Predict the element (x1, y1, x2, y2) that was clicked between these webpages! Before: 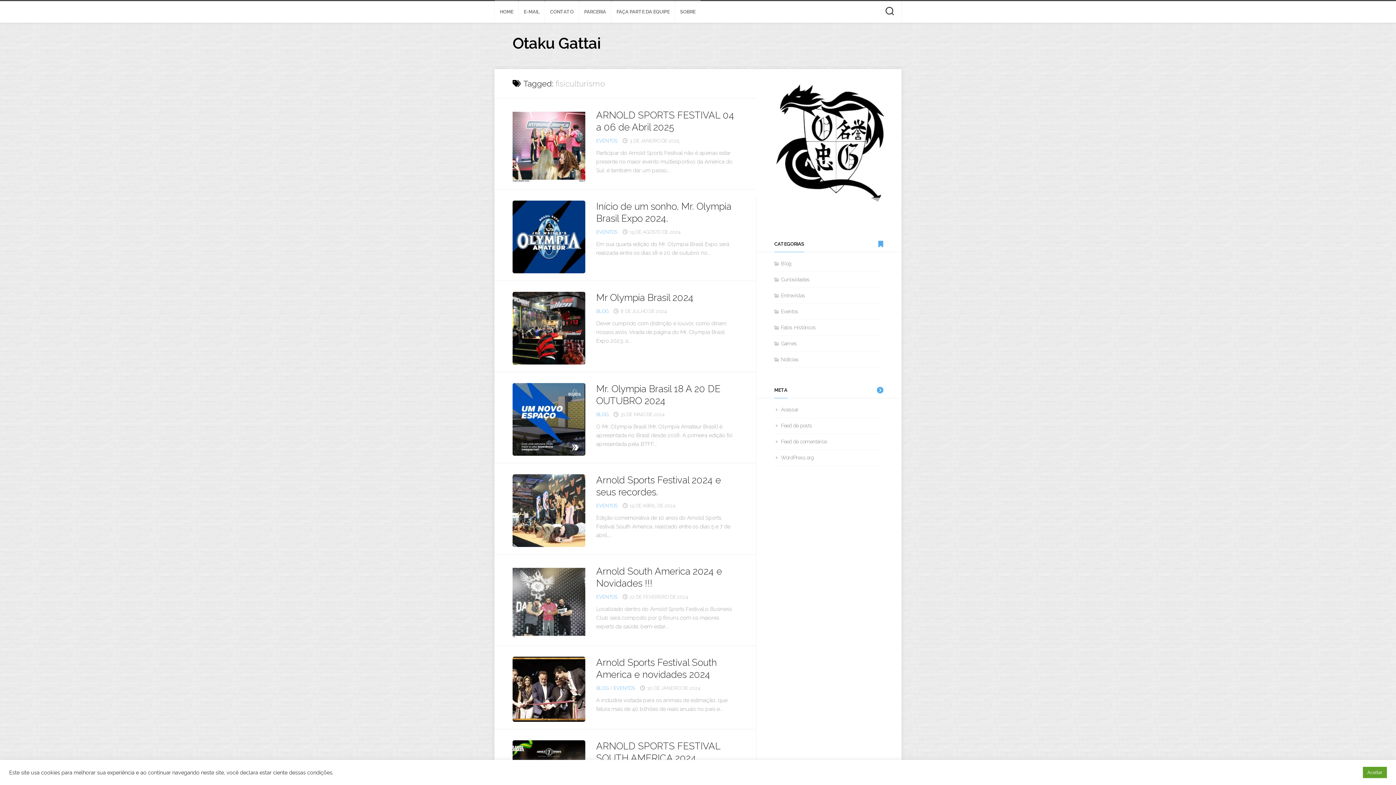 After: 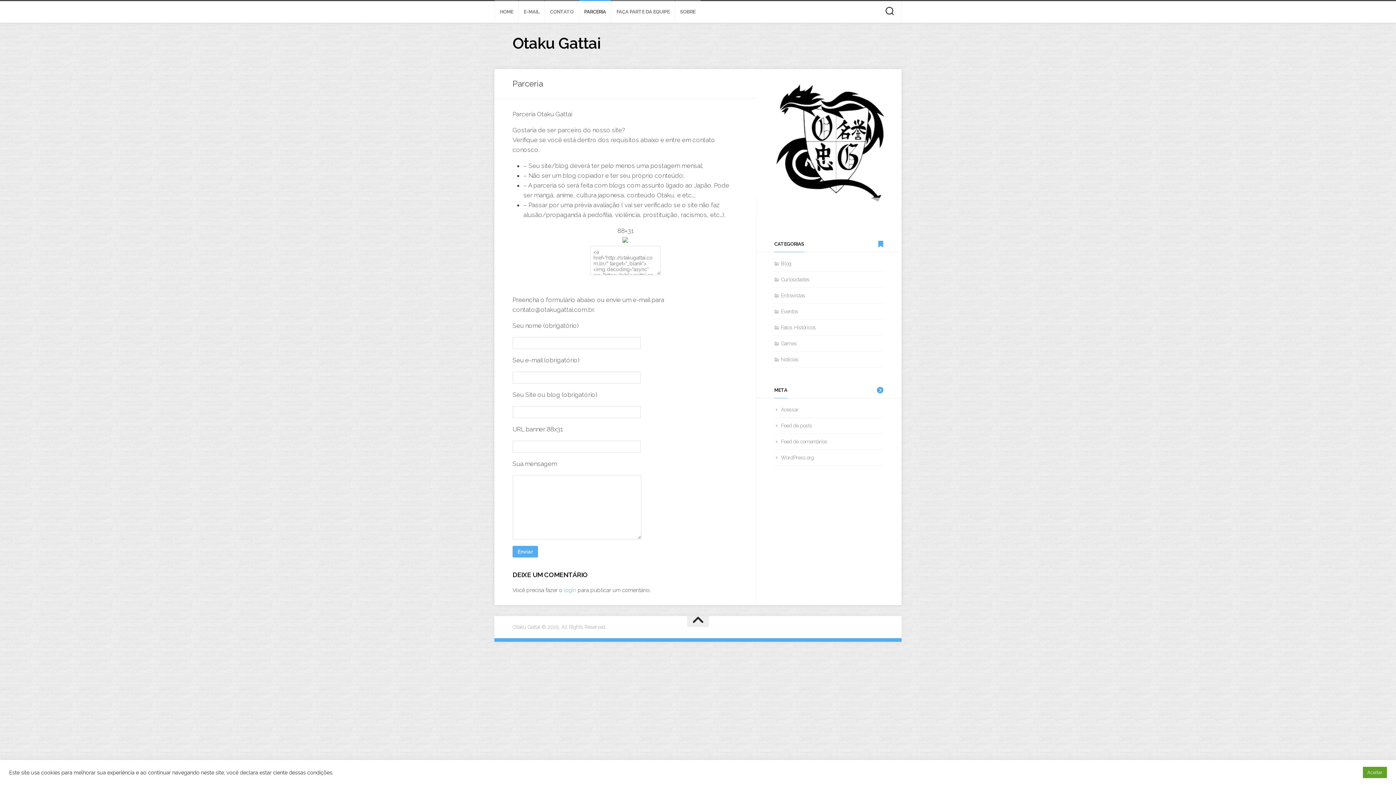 Action: label: PARCERIA bbox: (584, 8, 606, 15)